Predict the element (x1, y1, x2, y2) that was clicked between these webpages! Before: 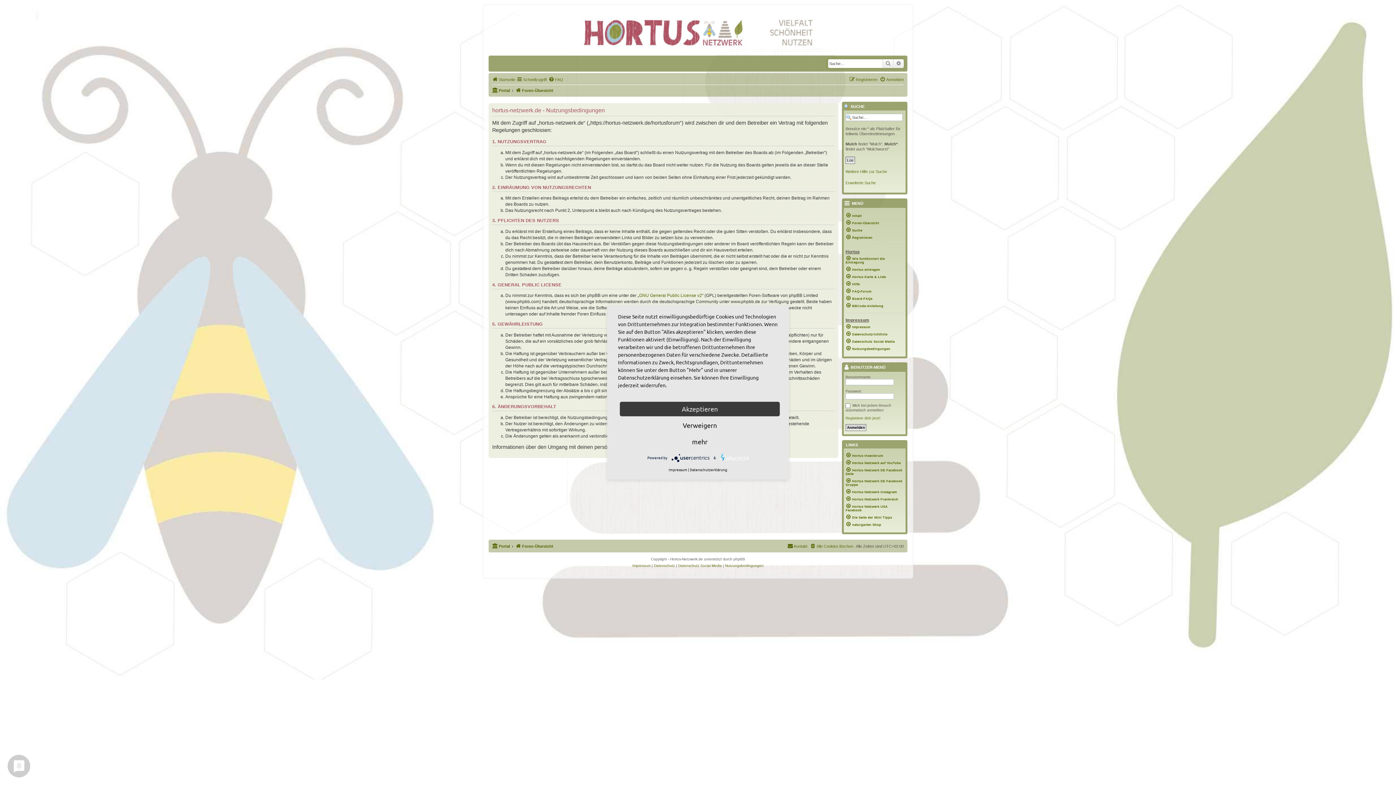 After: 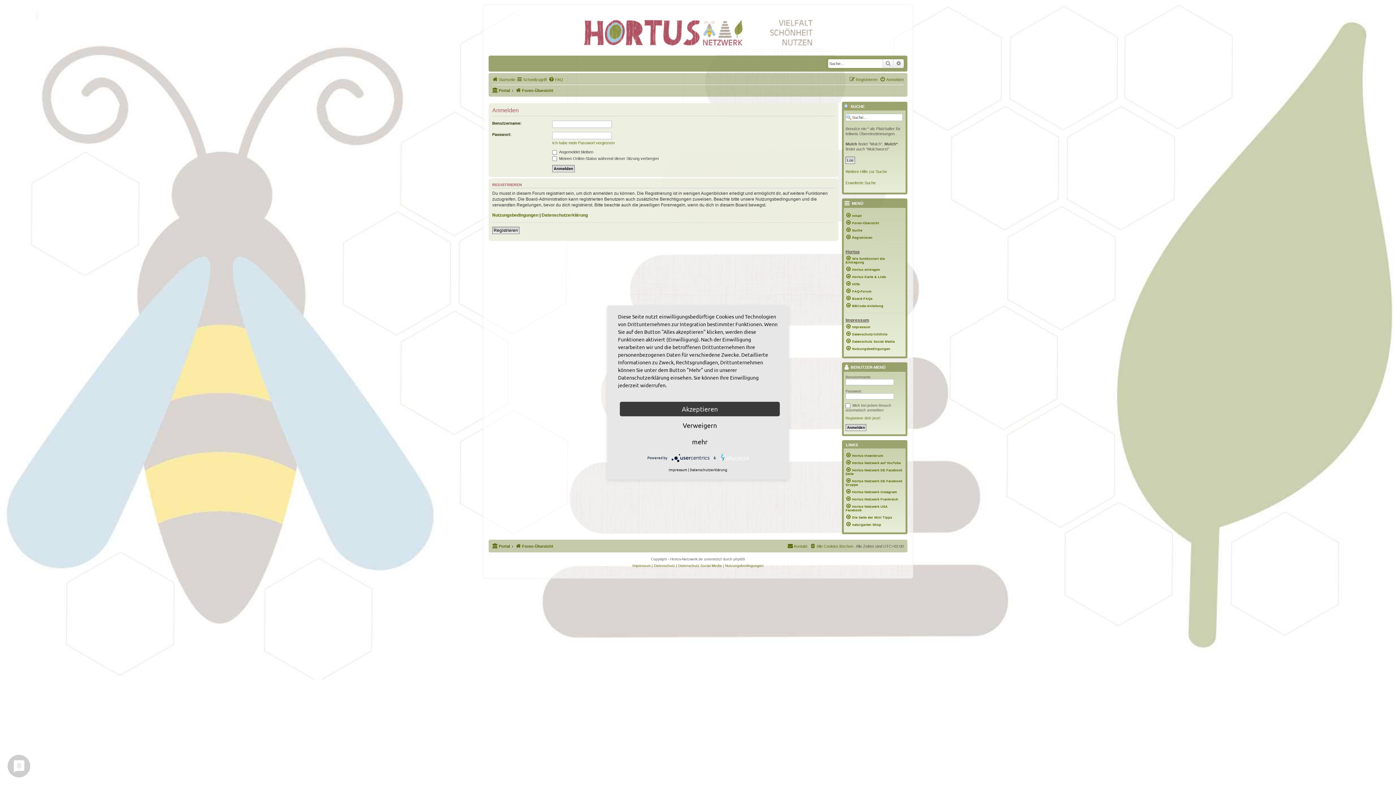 Action: label:  BENUTZER-MENÜ bbox: (844, 364, 885, 371)